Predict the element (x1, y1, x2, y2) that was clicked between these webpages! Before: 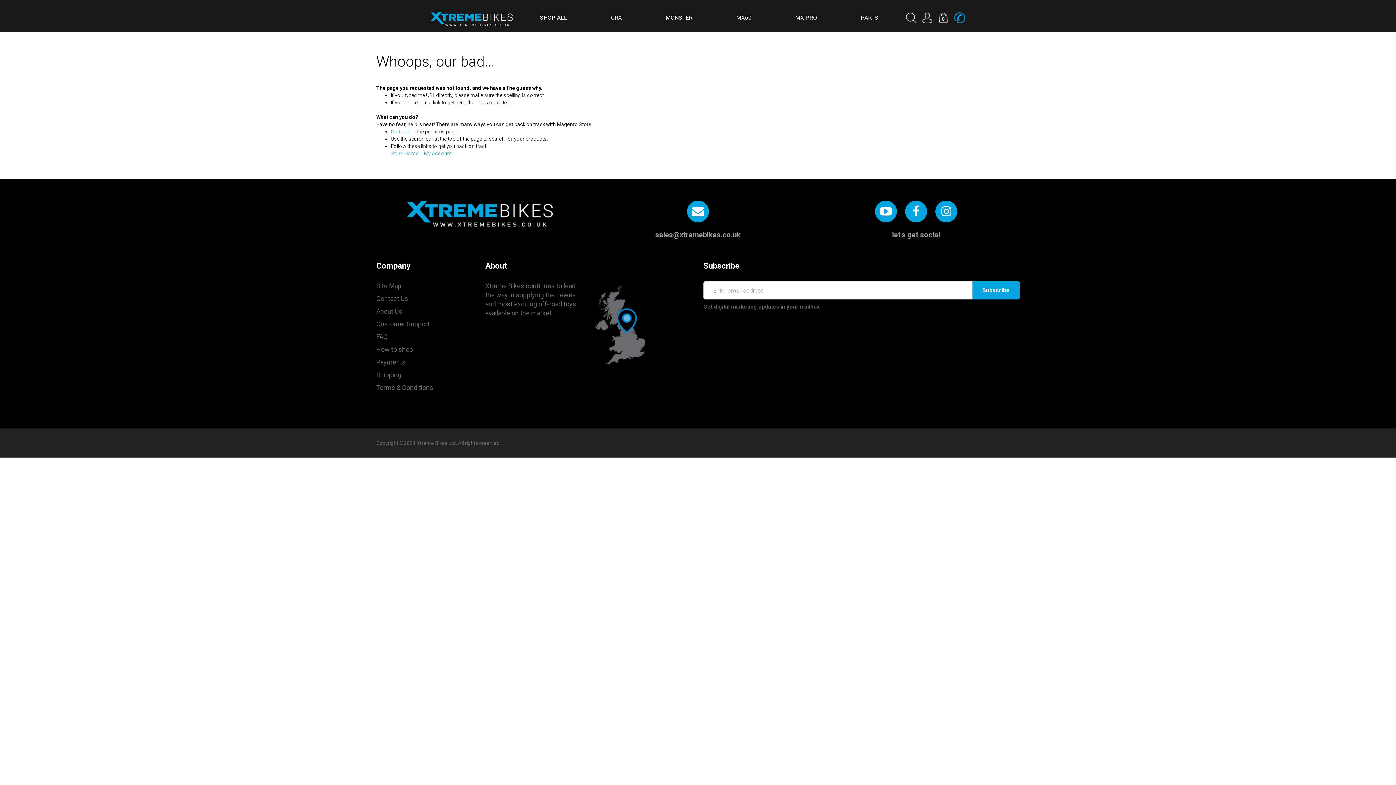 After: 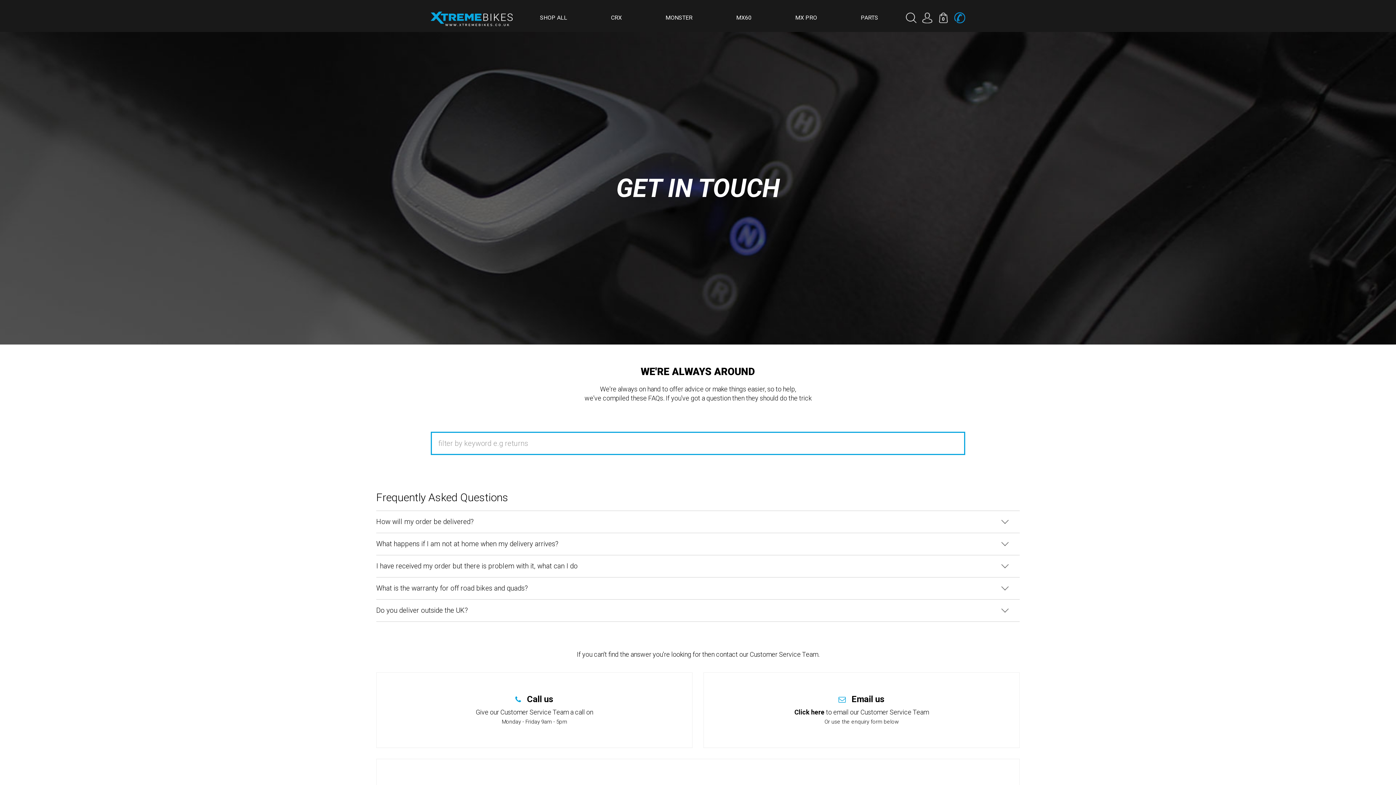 Action: label: Contact Us bbox: (376, 294, 474, 303)